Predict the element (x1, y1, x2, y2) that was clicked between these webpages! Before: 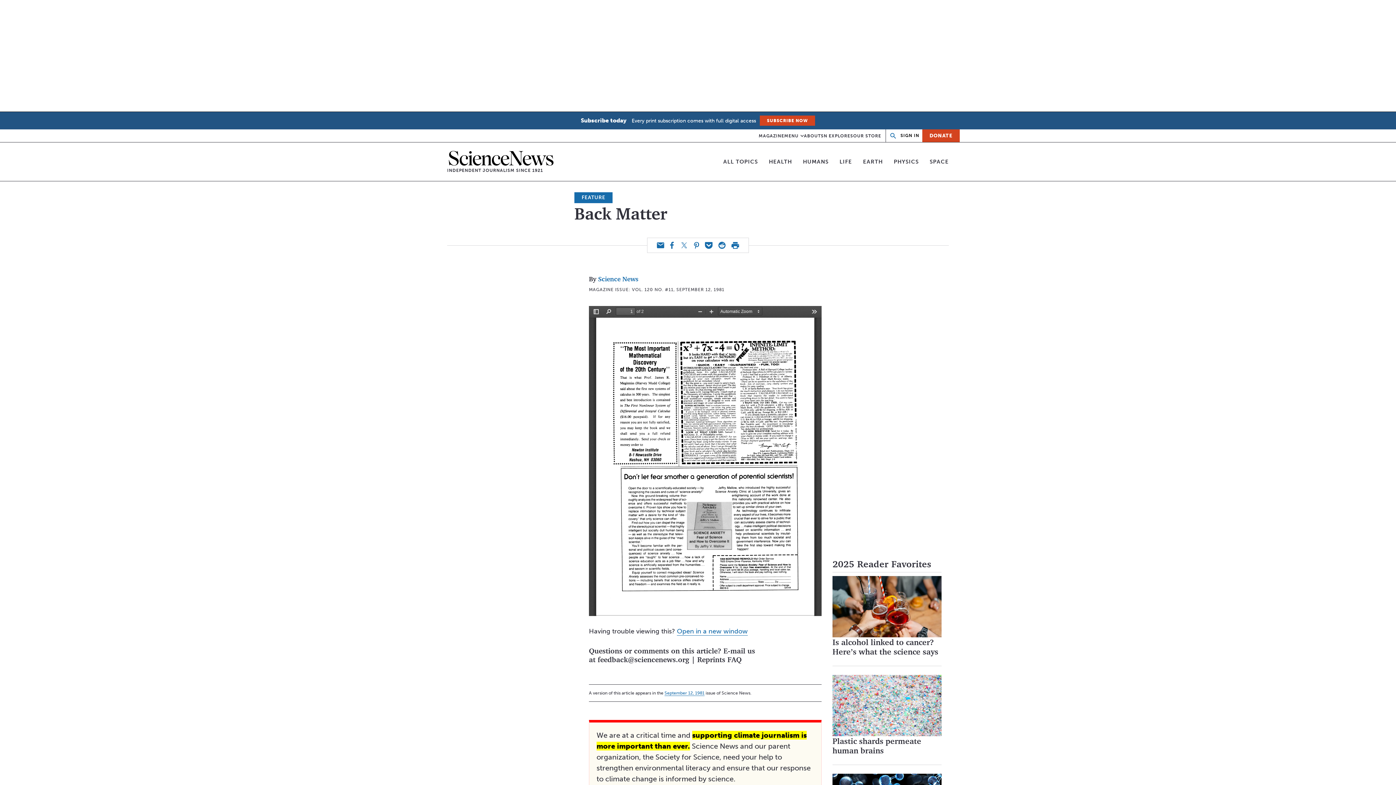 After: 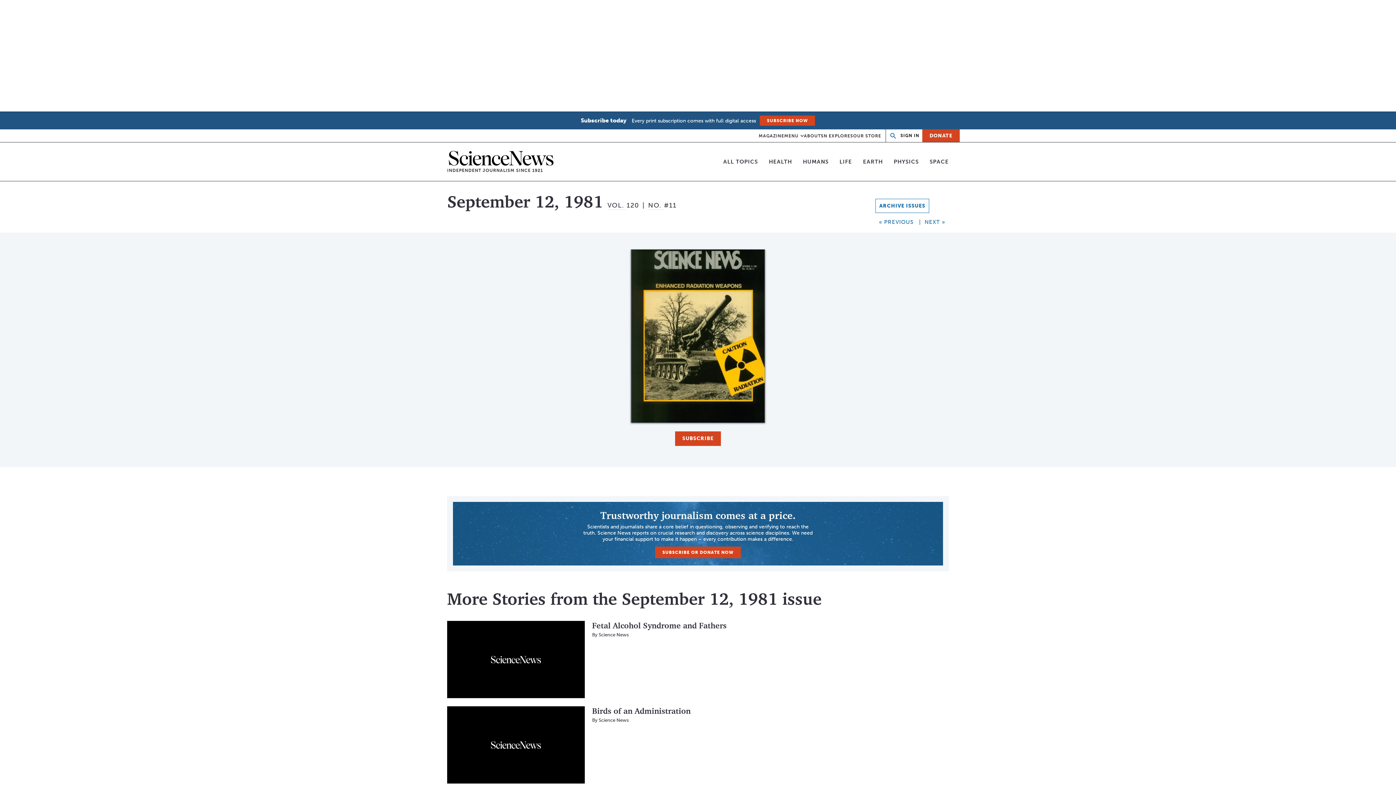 Action: label: VOL. 120 NO. #11, SEPTEMBER 12, 1981 bbox: (632, 287, 724, 292)